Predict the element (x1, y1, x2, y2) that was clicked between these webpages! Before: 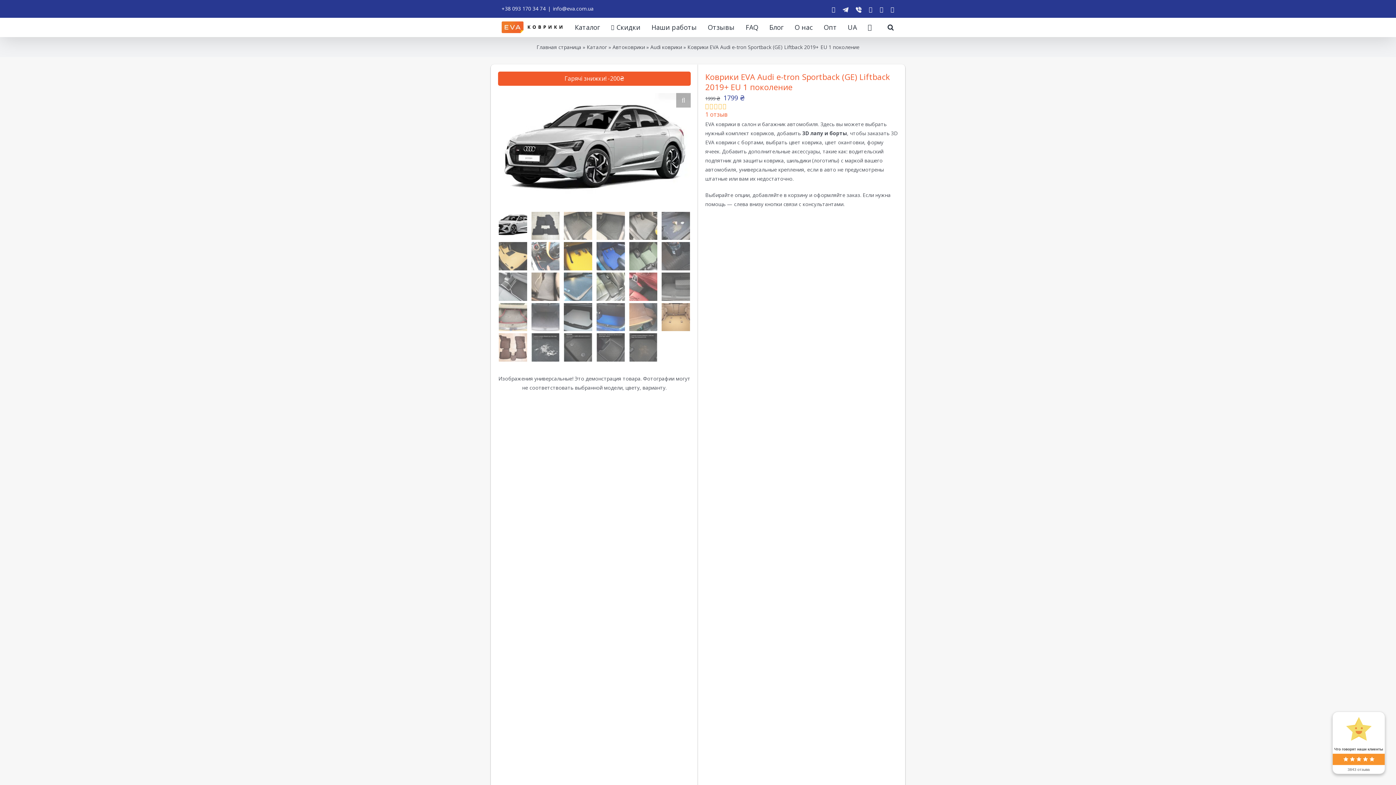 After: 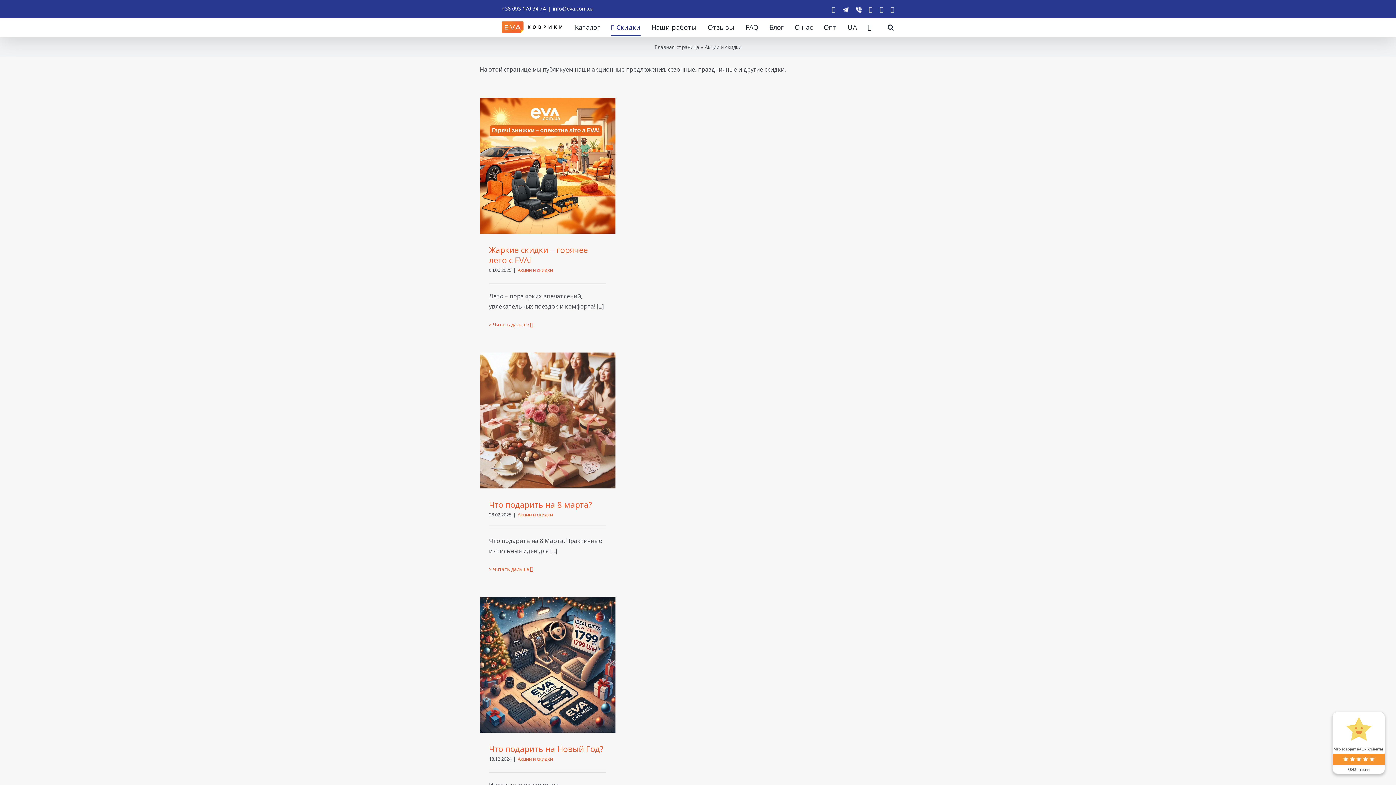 Action: label: Скидки bbox: (611, 17, 640, 36)